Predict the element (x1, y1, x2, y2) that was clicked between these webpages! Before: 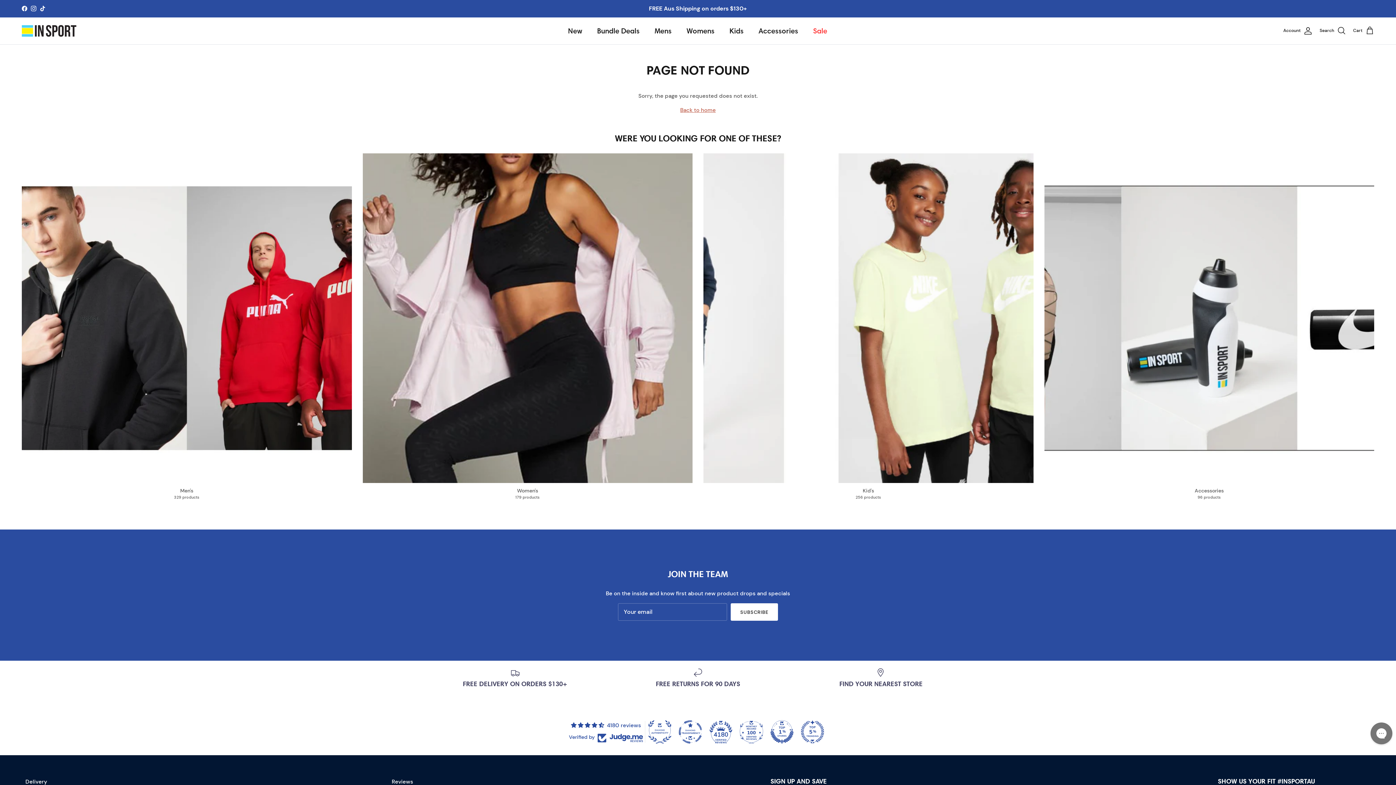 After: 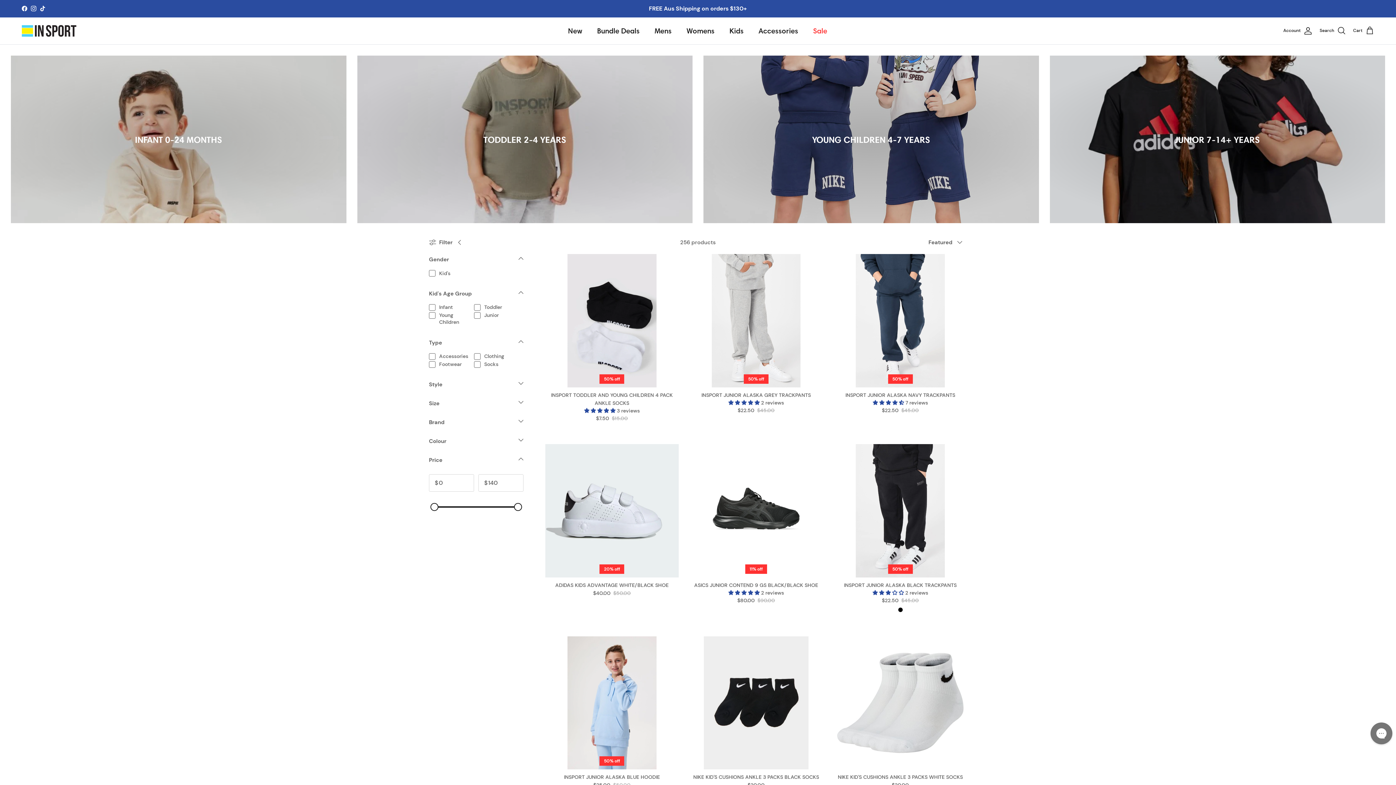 Action: bbox: (703, 153, 1033, 500) label: Kid's
256 products